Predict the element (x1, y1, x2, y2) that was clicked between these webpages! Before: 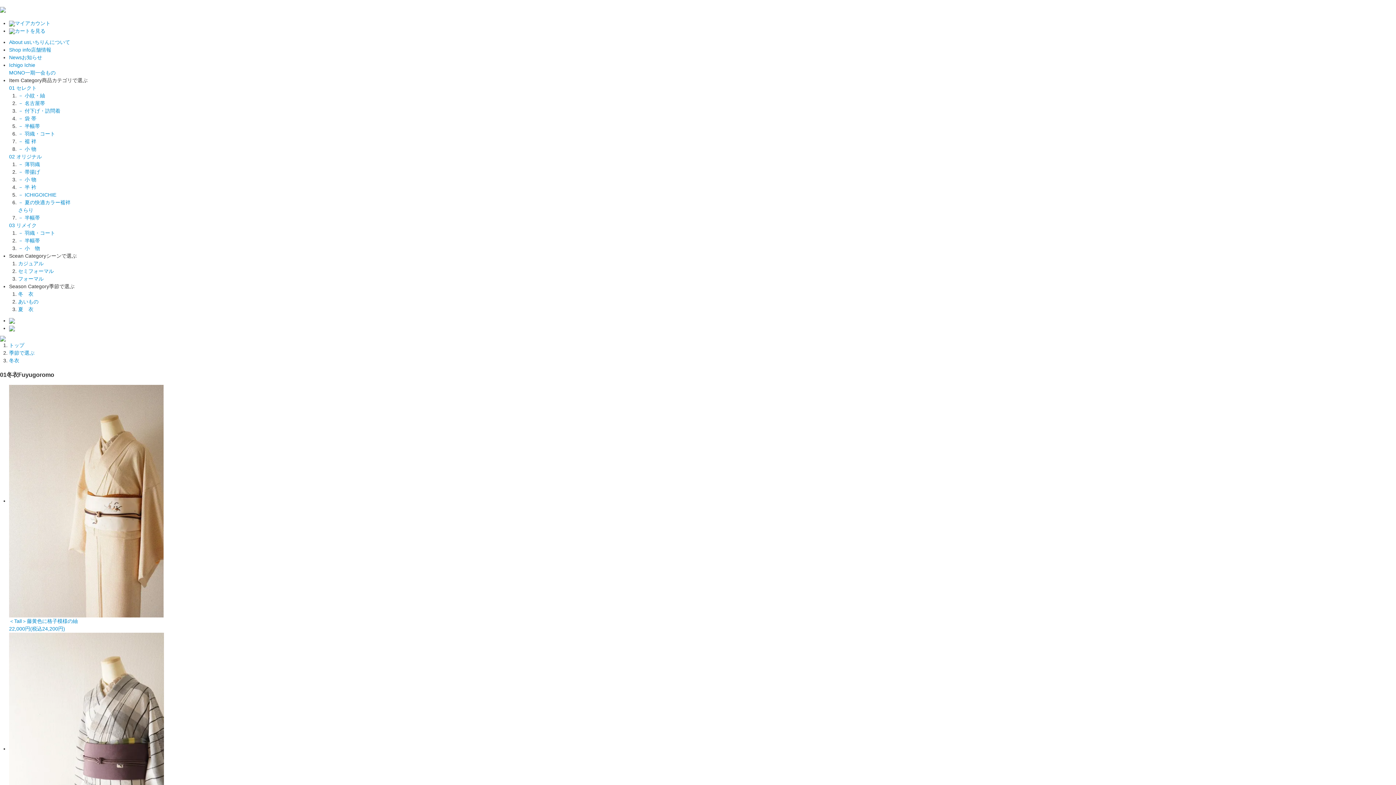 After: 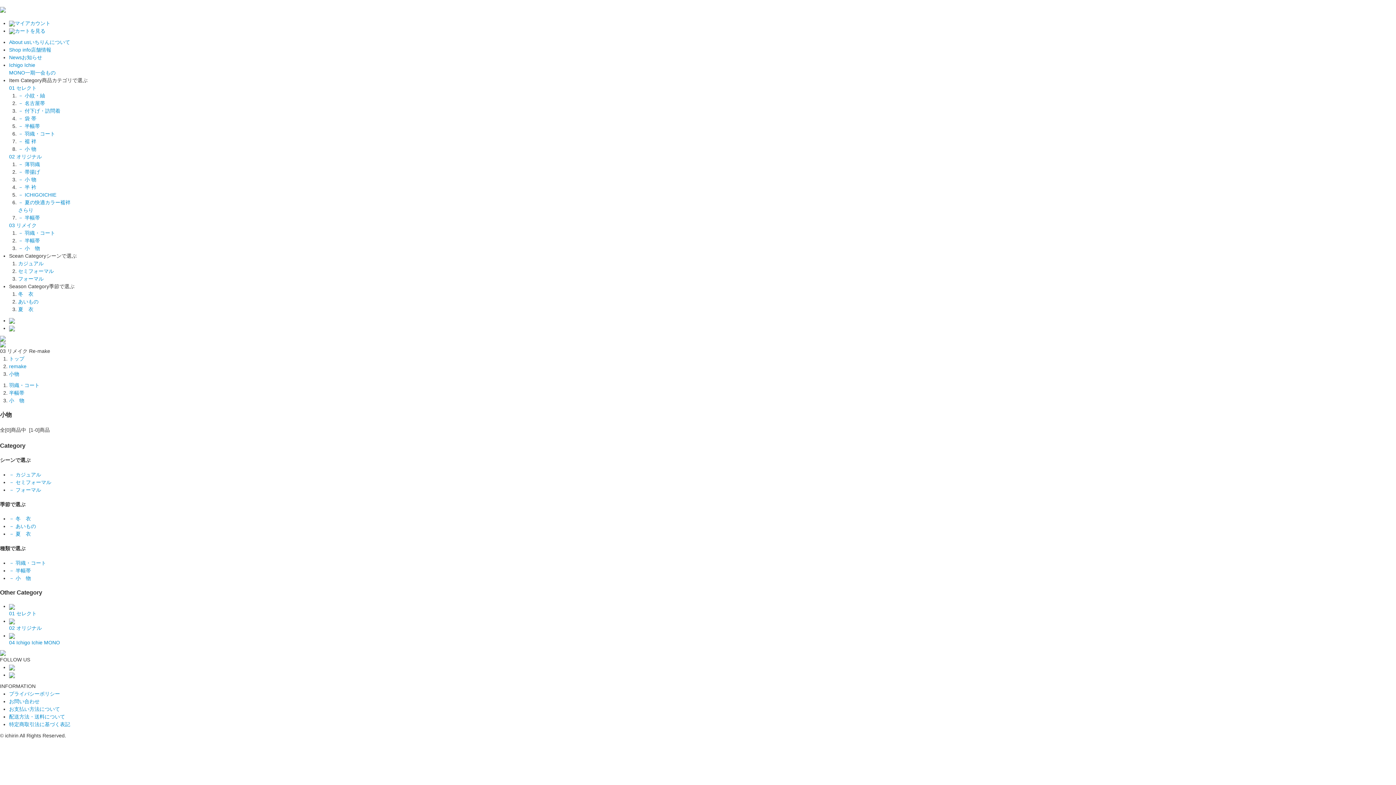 Action: bbox: (18, 245, 40, 251) label: － 小　物